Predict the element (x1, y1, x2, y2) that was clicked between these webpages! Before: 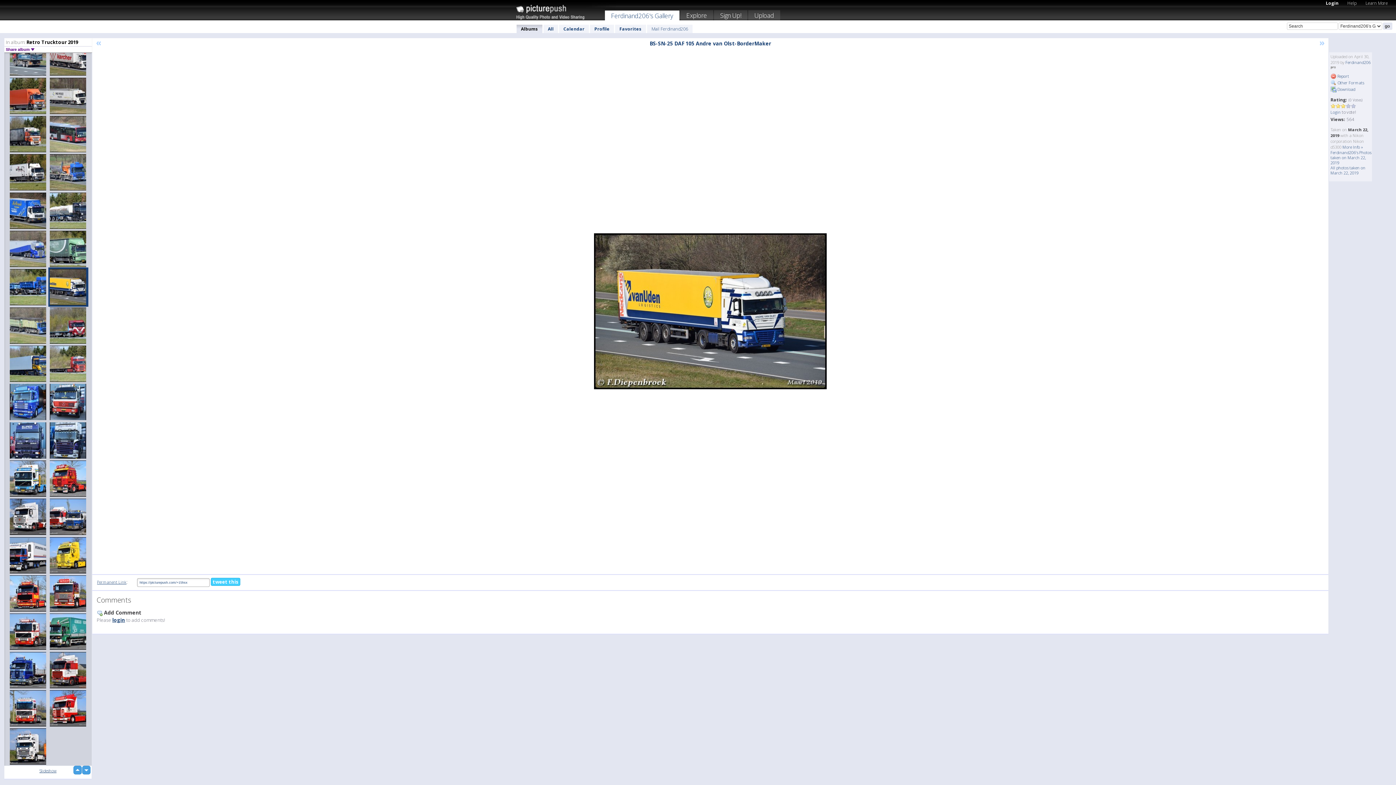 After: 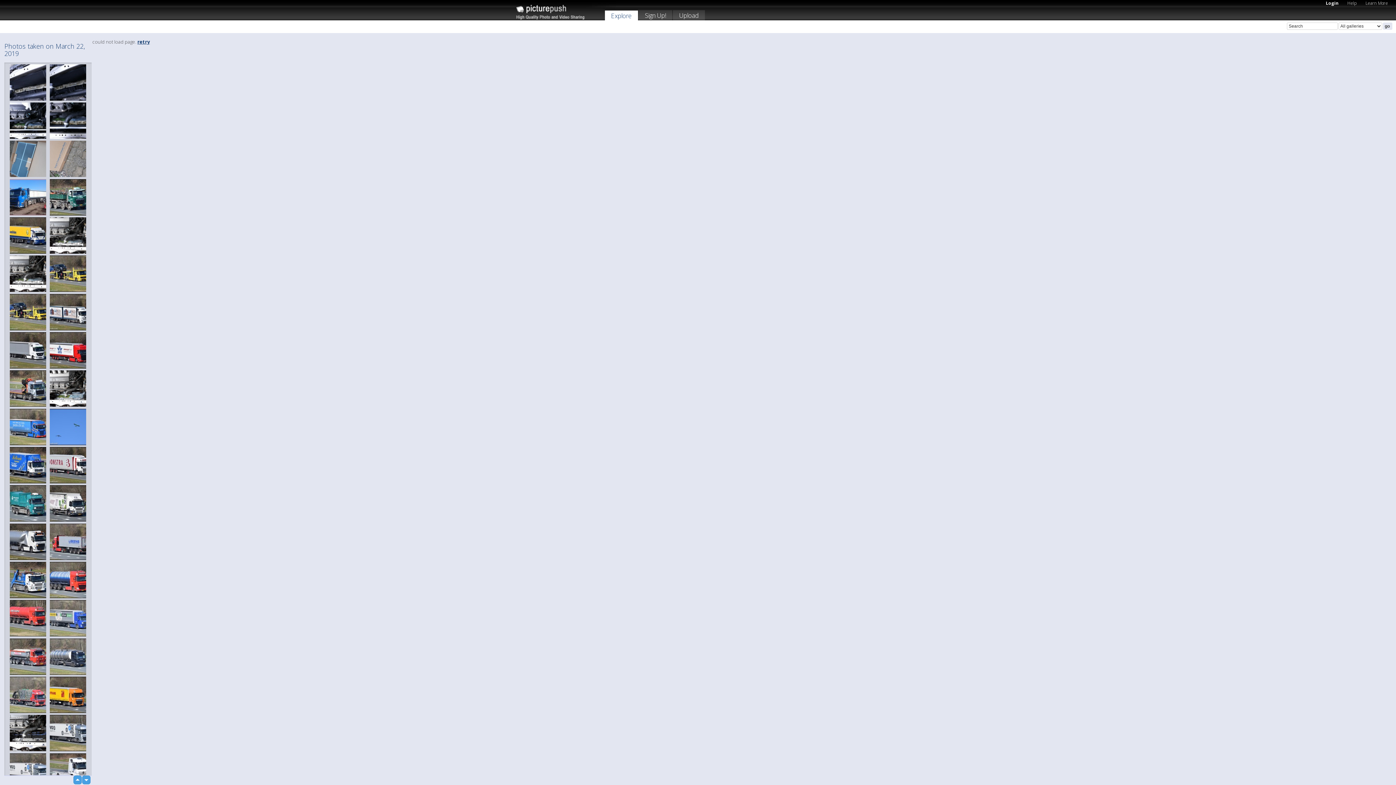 Action: label: All photos taken on March 22, 2019 bbox: (1330, 165, 1365, 175)